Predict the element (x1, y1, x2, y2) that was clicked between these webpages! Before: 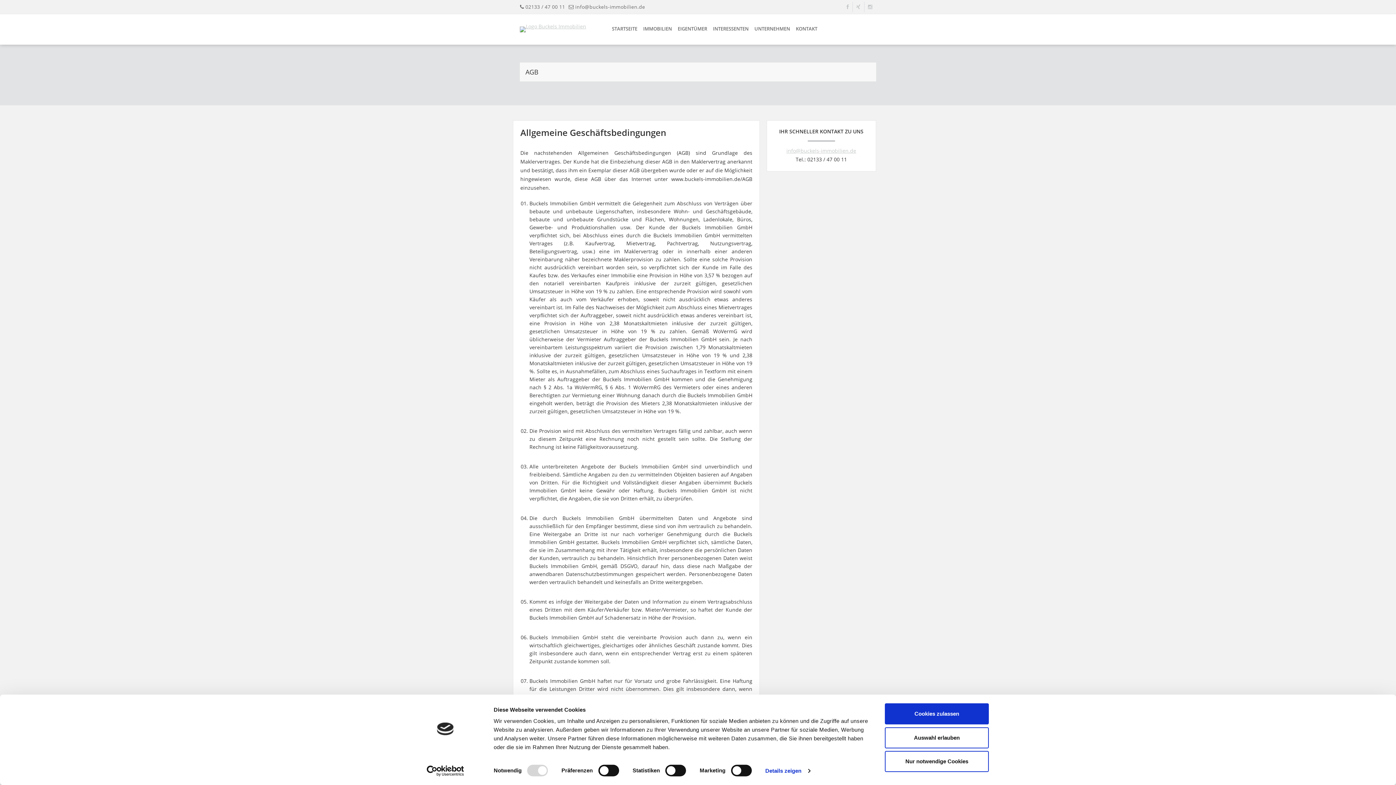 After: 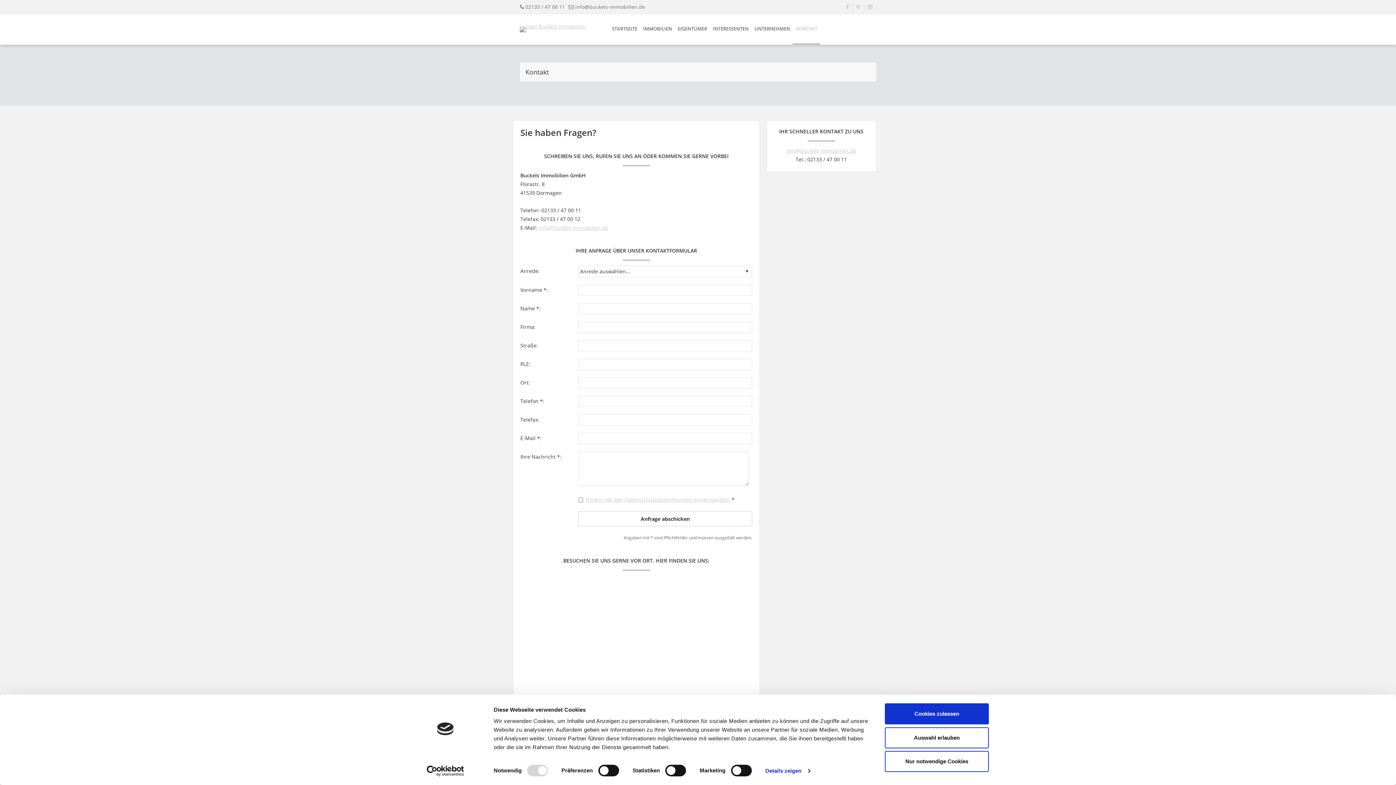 Action: label: KONTAKT bbox: (793, 14, 820, 44)